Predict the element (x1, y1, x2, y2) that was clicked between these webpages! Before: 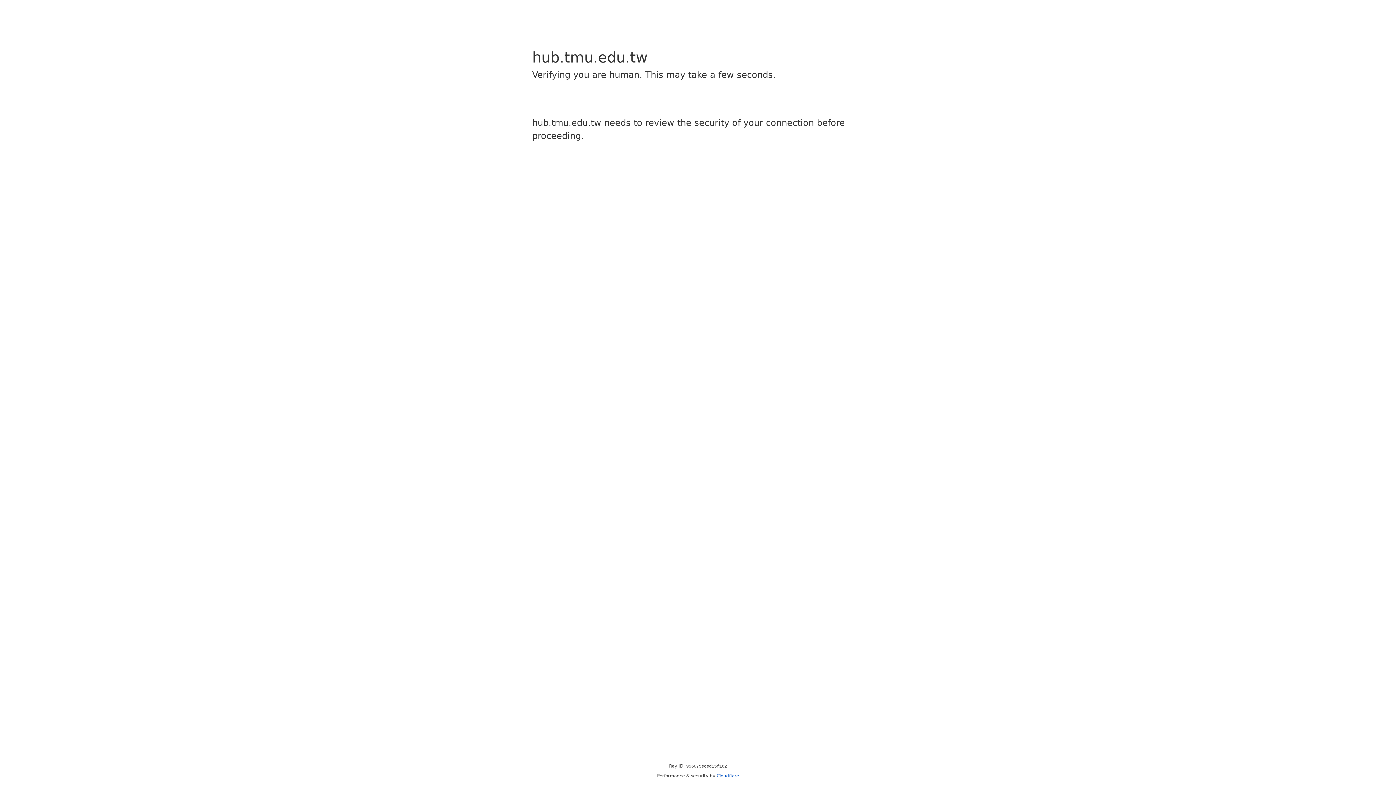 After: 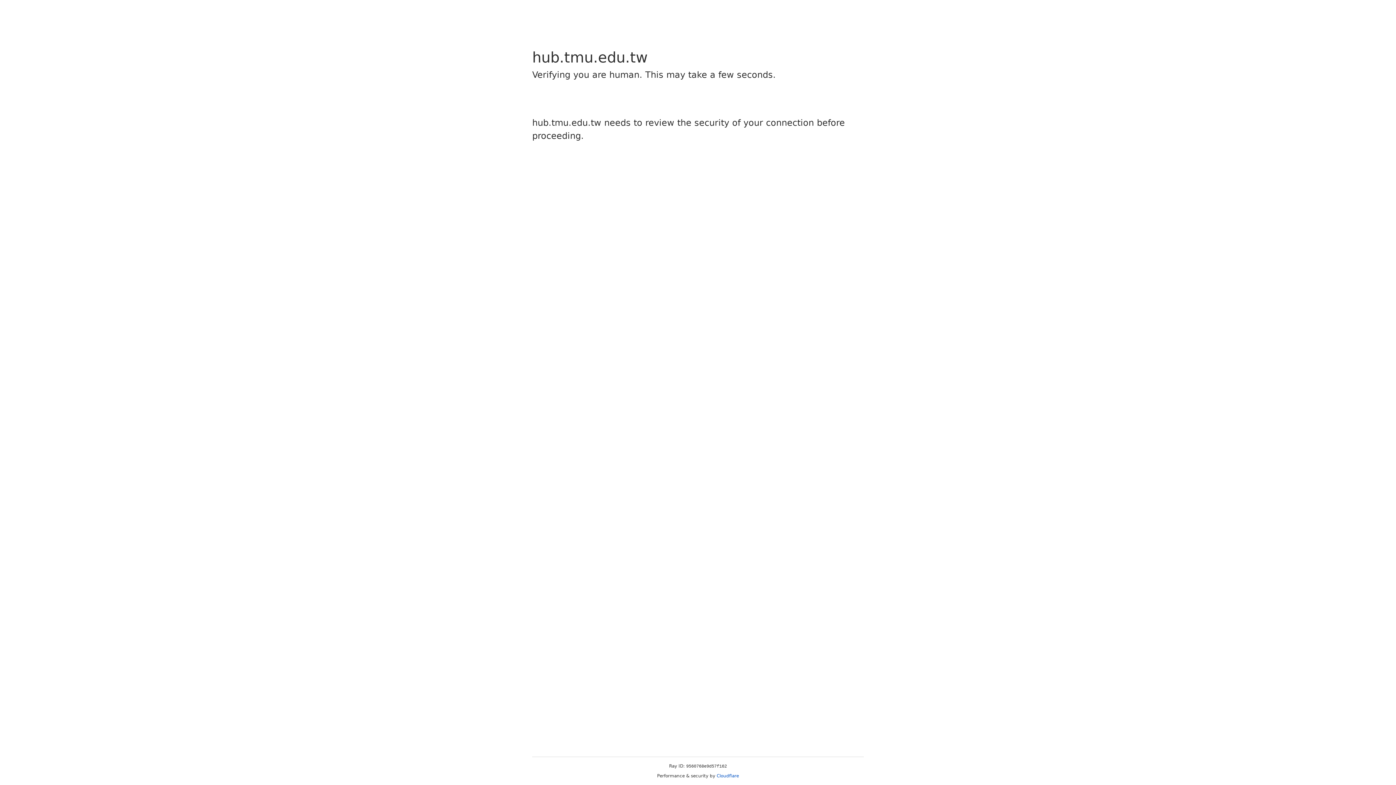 Action: bbox: (716, 773, 739, 778) label: Cloudflare